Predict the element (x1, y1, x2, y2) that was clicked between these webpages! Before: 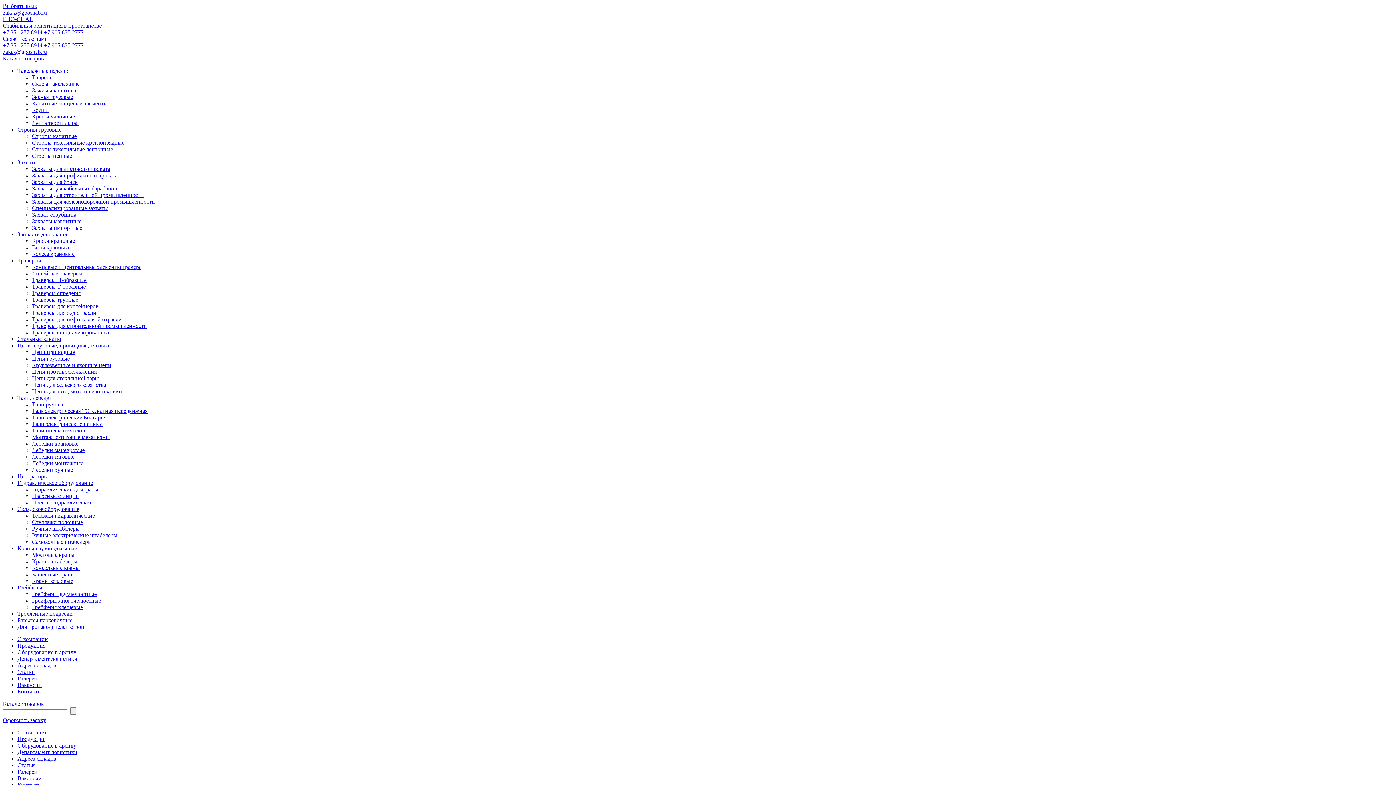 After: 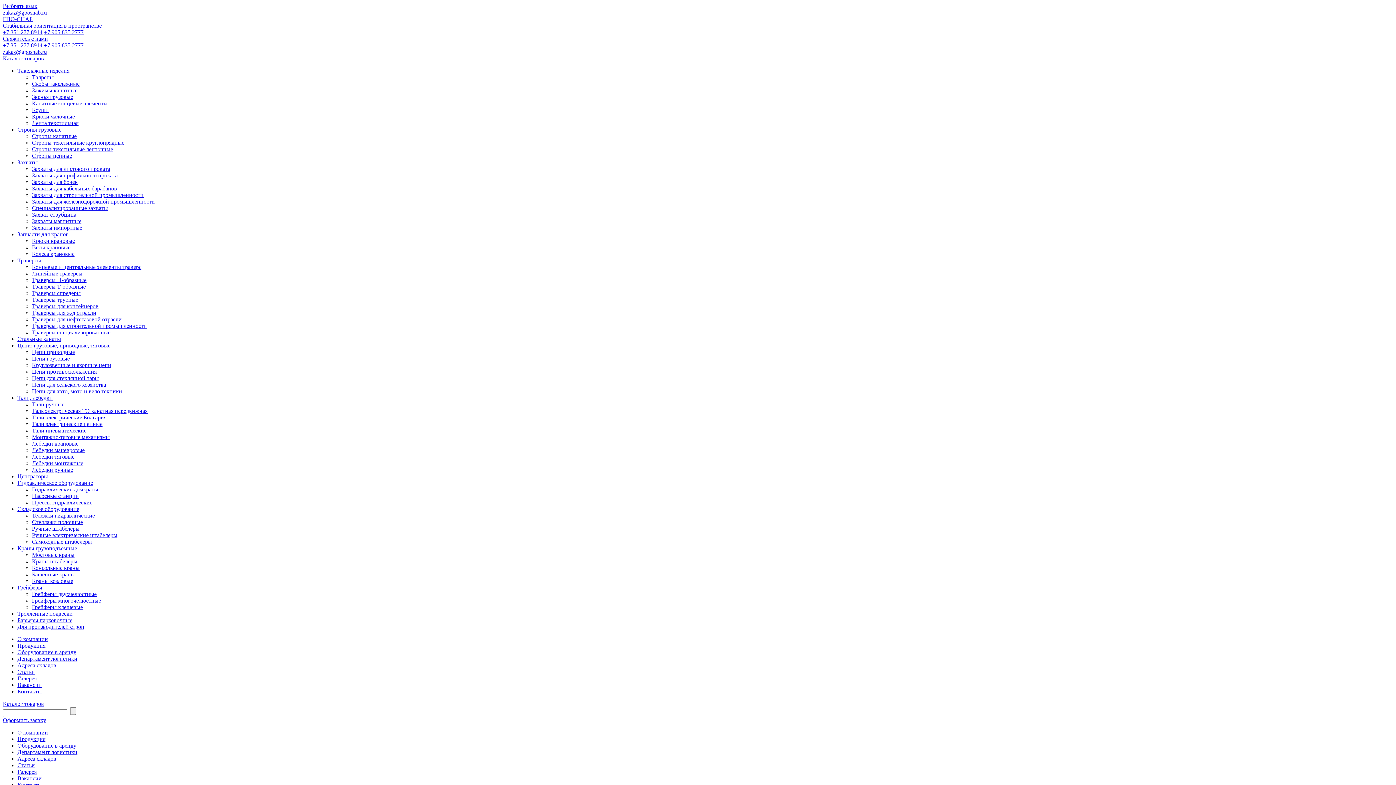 Action: label: Барьеры парковочные bbox: (17, 617, 72, 623)